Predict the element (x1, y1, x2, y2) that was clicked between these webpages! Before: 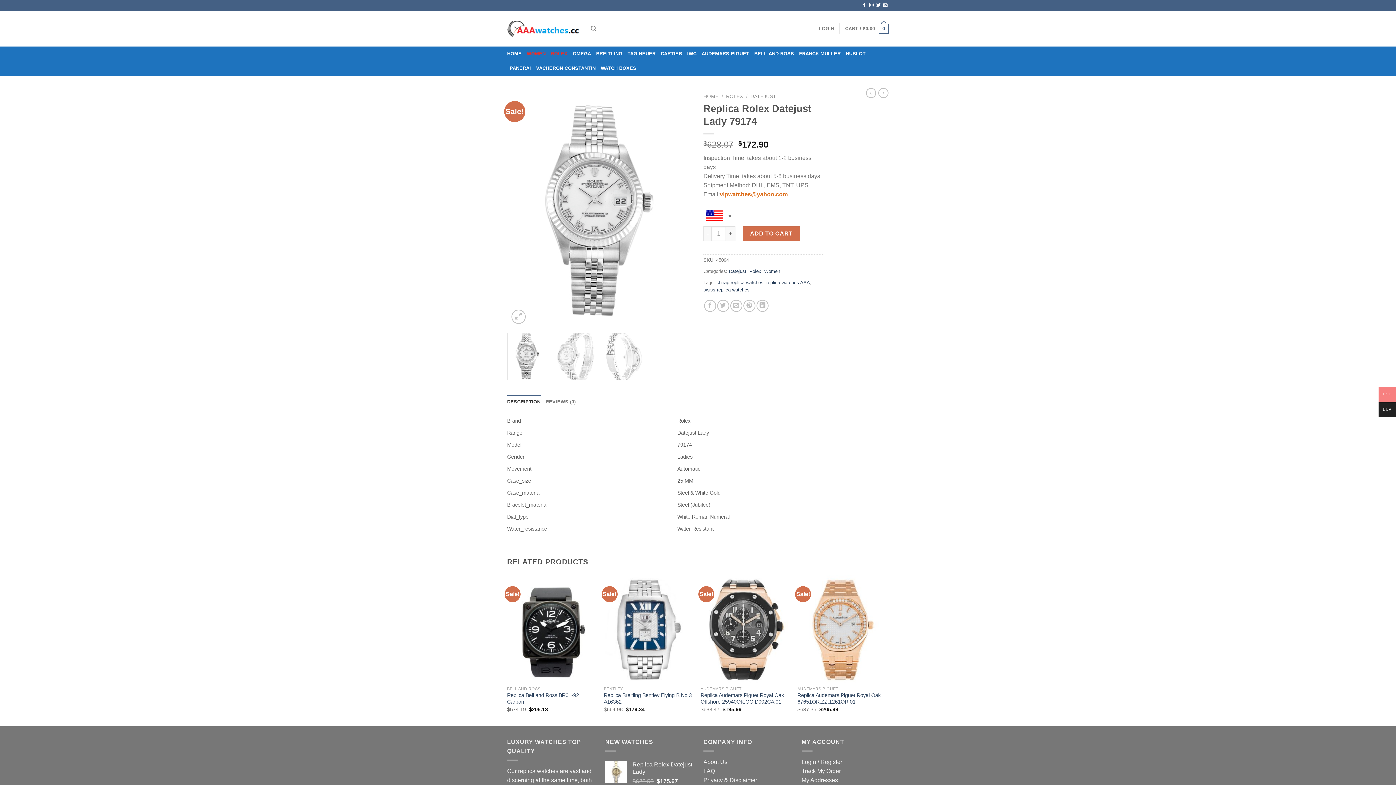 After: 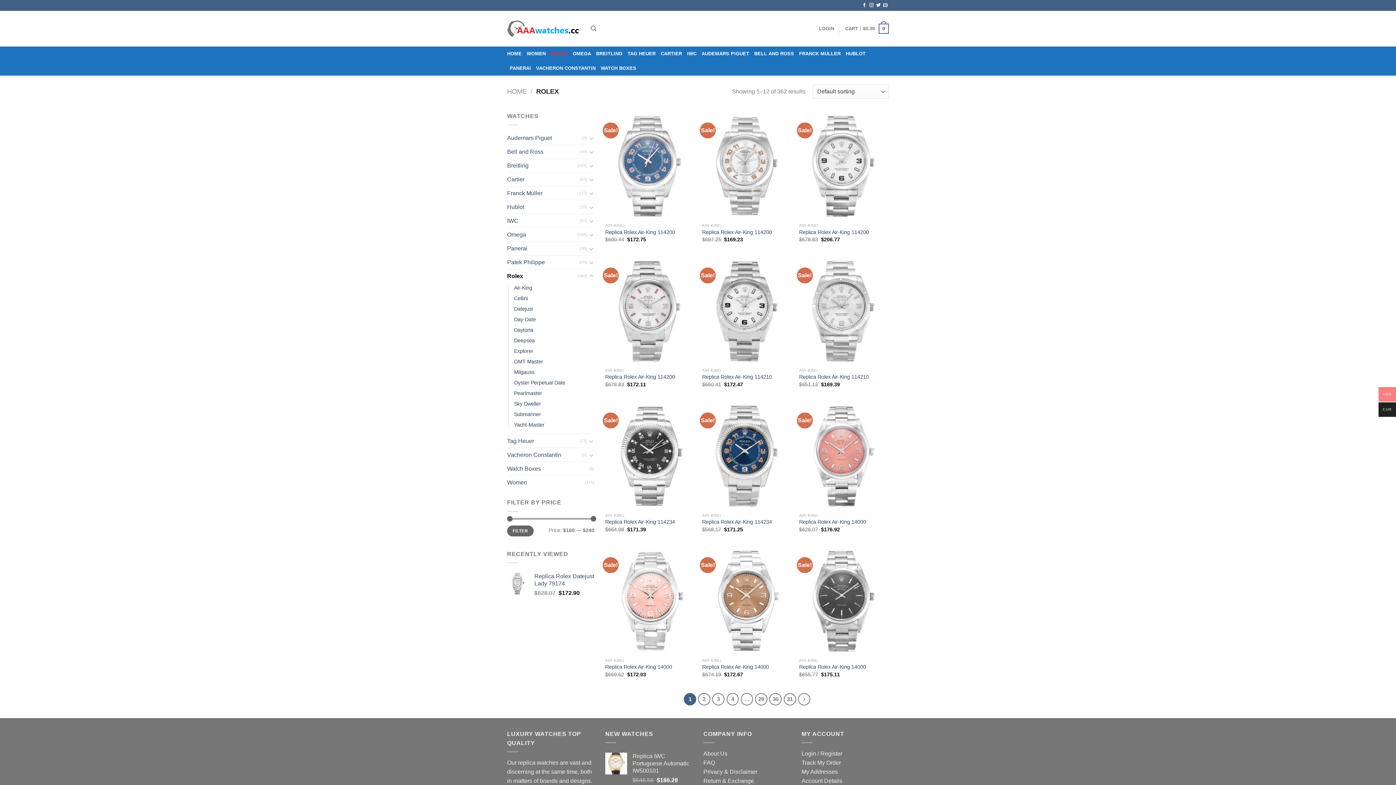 Action: bbox: (551, 46, 567, 61) label: ROLEX